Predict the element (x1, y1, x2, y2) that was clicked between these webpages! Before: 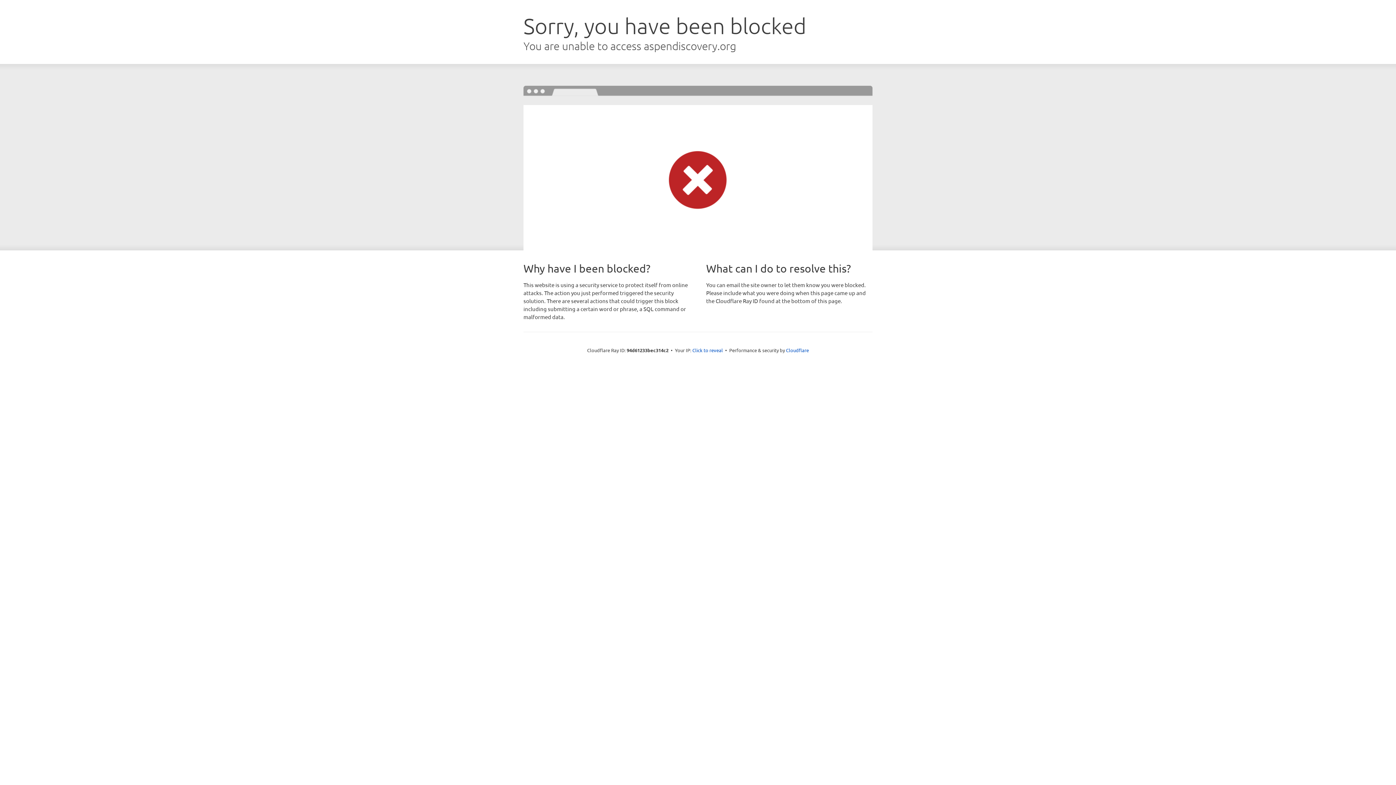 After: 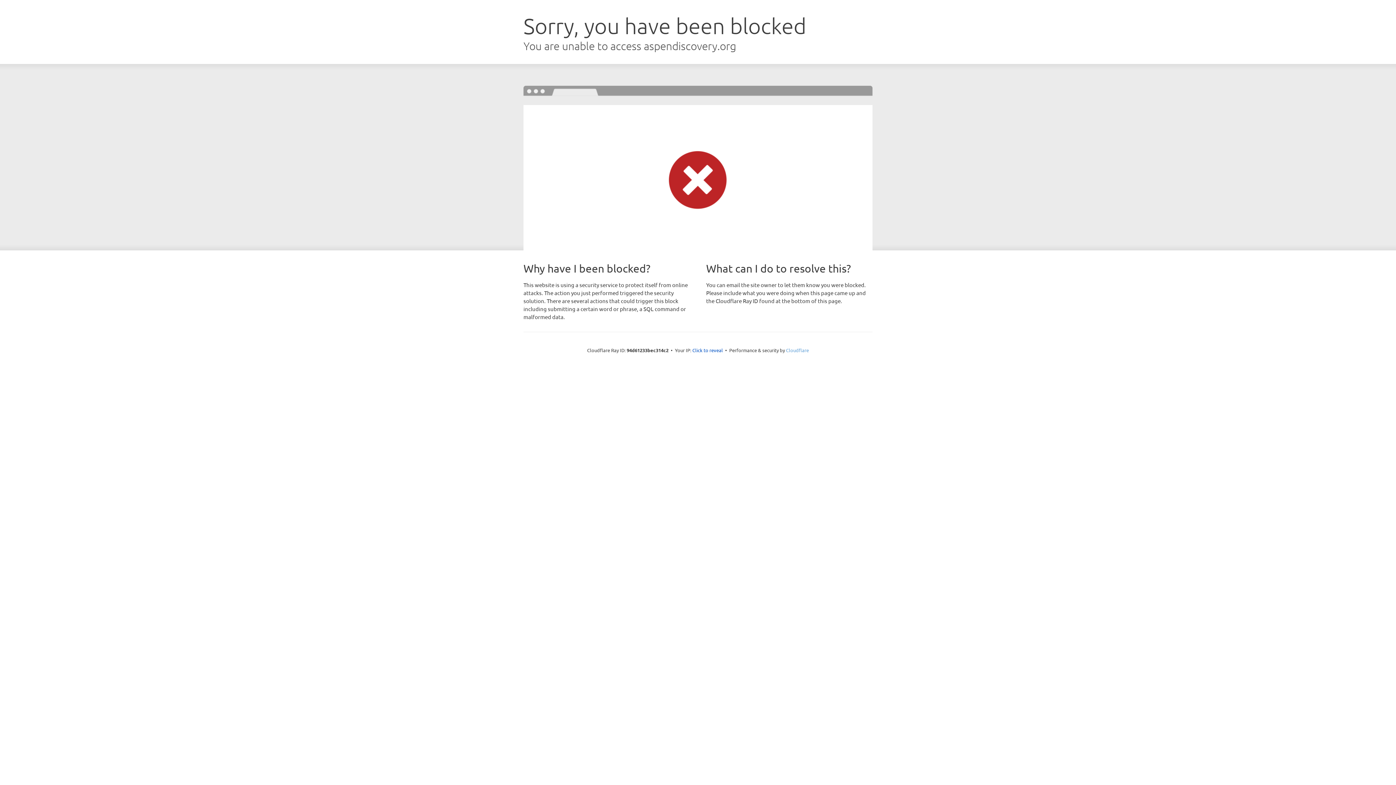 Action: label: Cloudflare bbox: (786, 347, 809, 353)